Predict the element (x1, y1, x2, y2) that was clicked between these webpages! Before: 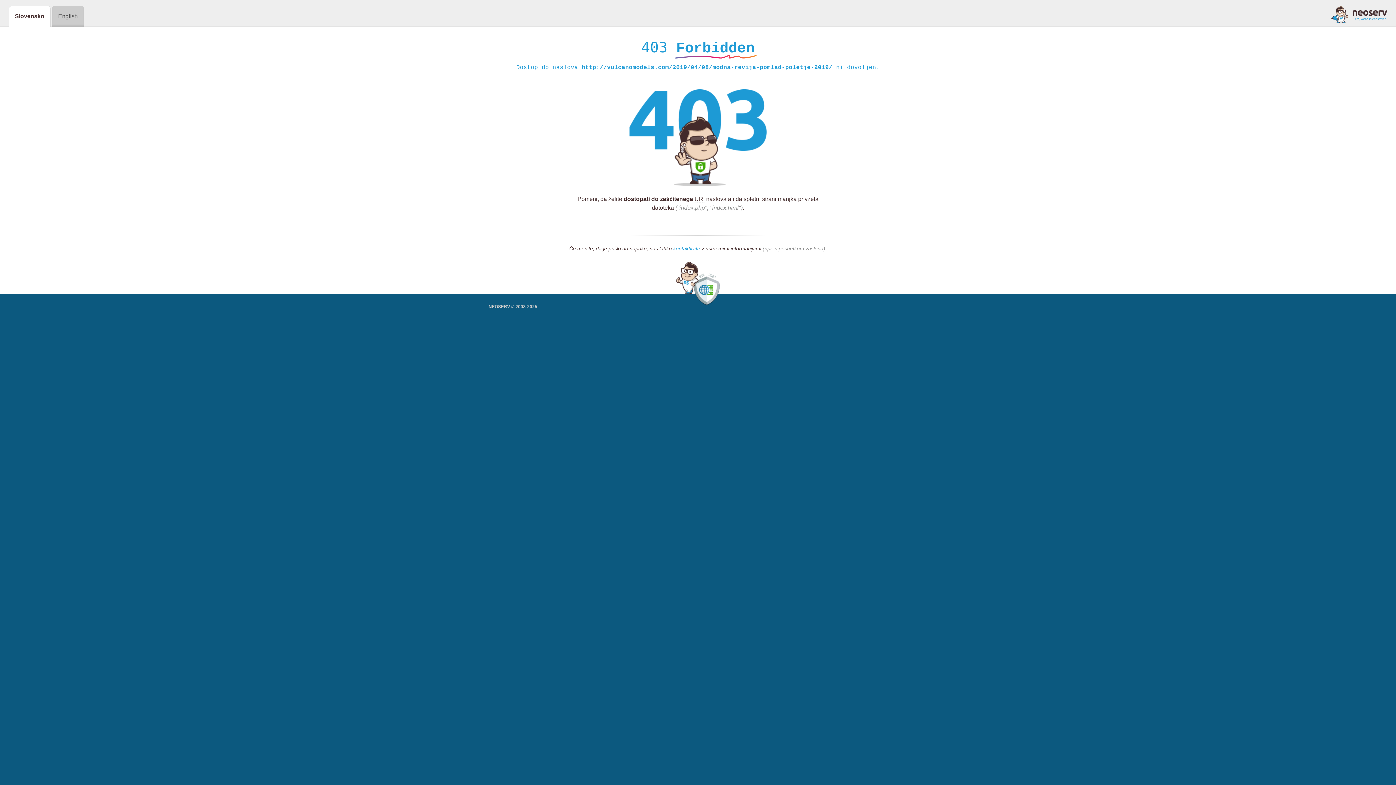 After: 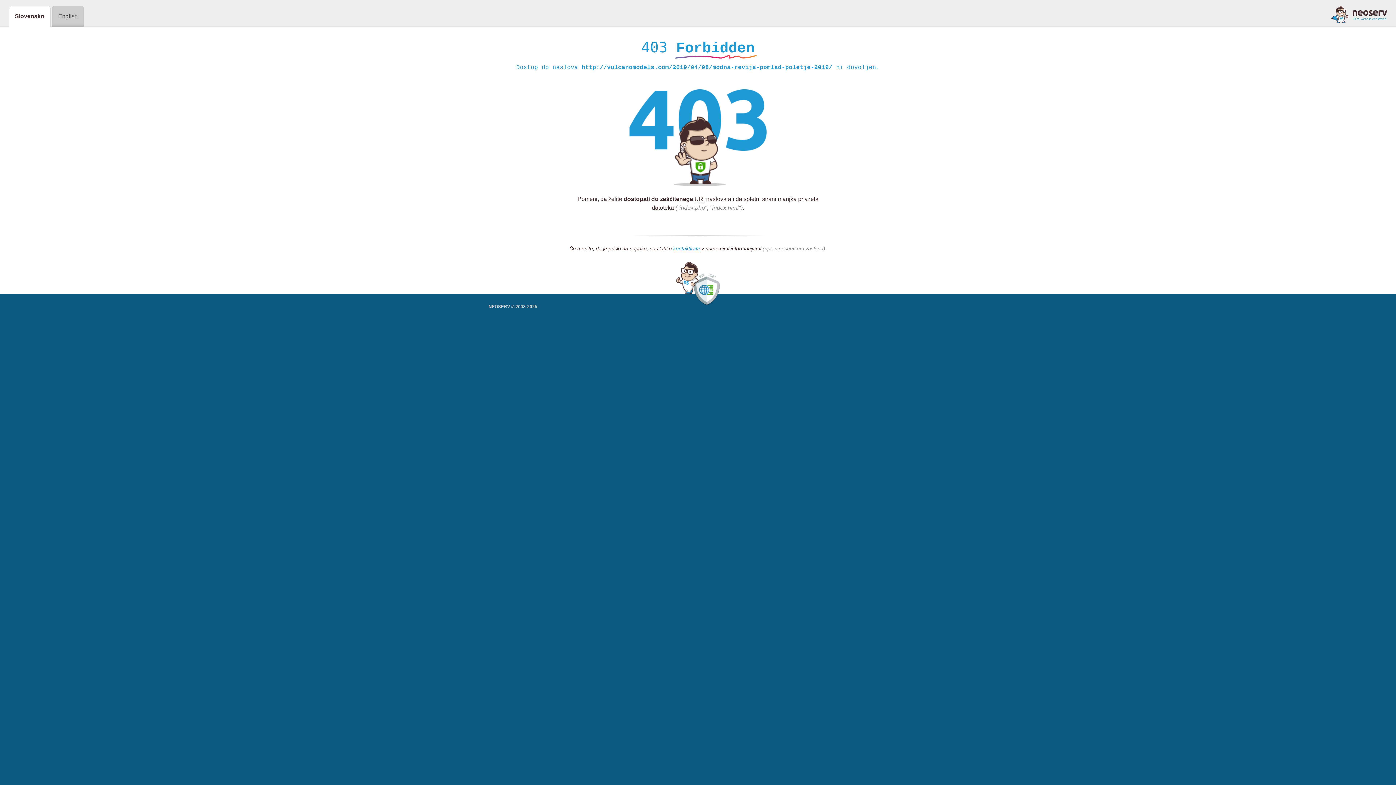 Action: bbox: (1331, 5, 1387, 23)